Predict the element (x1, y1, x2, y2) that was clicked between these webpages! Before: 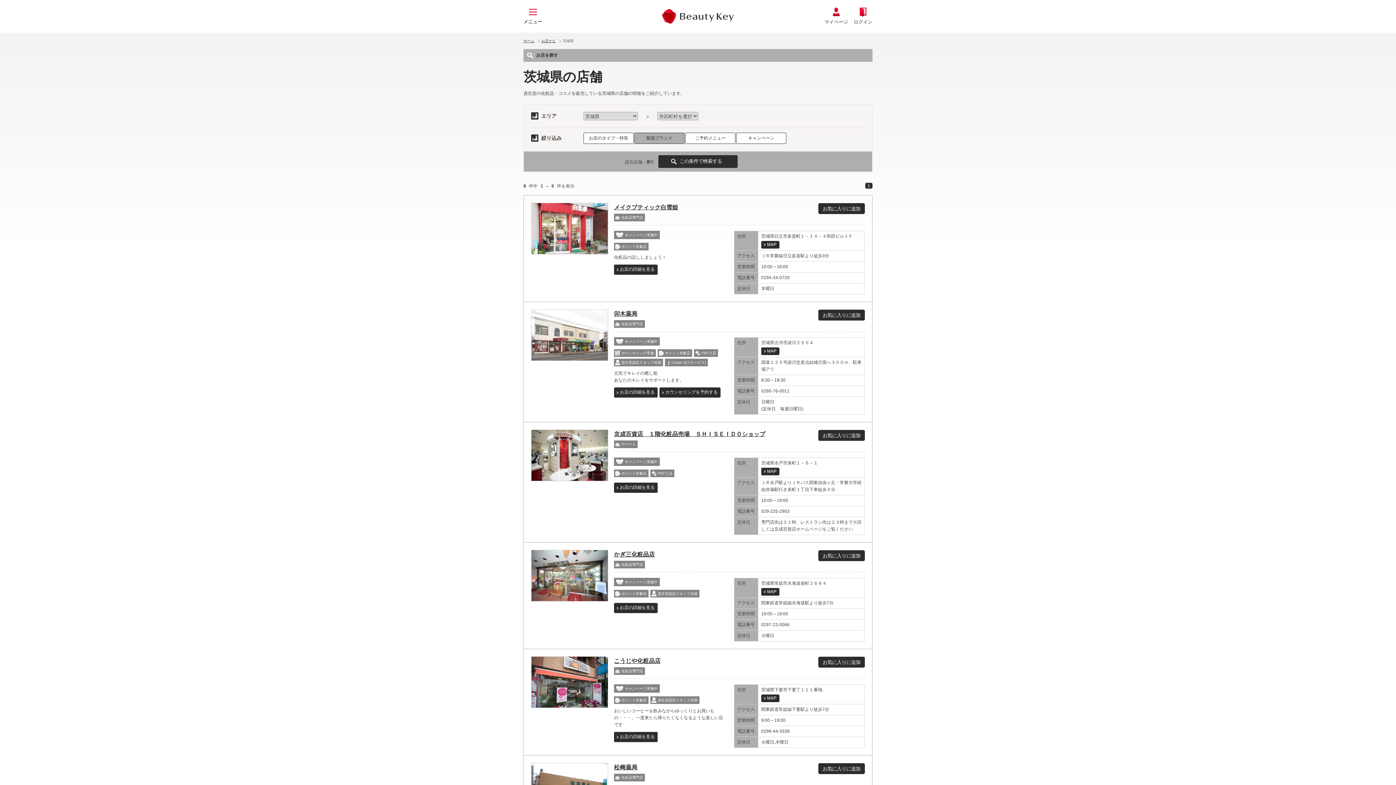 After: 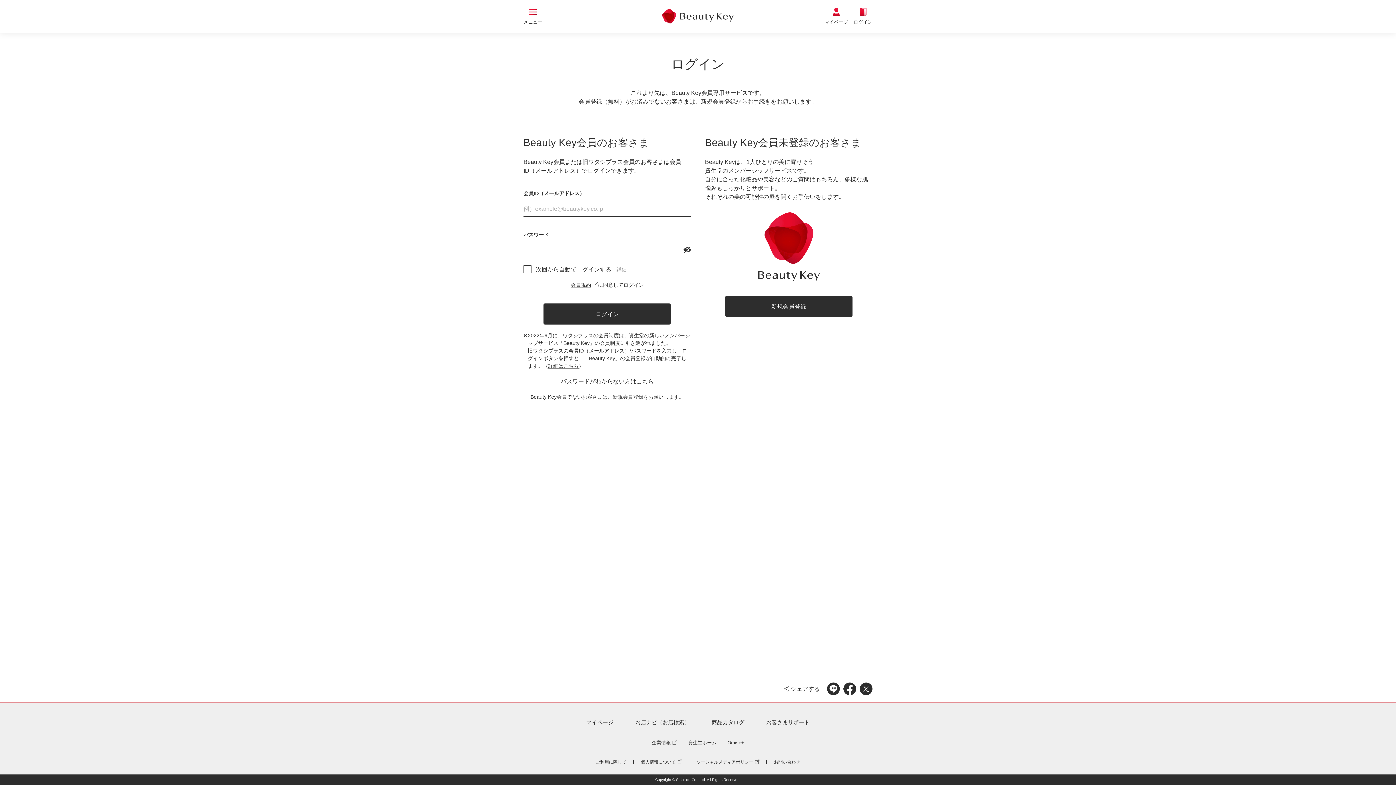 Action: label: ログイン bbox: (853, 7, 872, 25)